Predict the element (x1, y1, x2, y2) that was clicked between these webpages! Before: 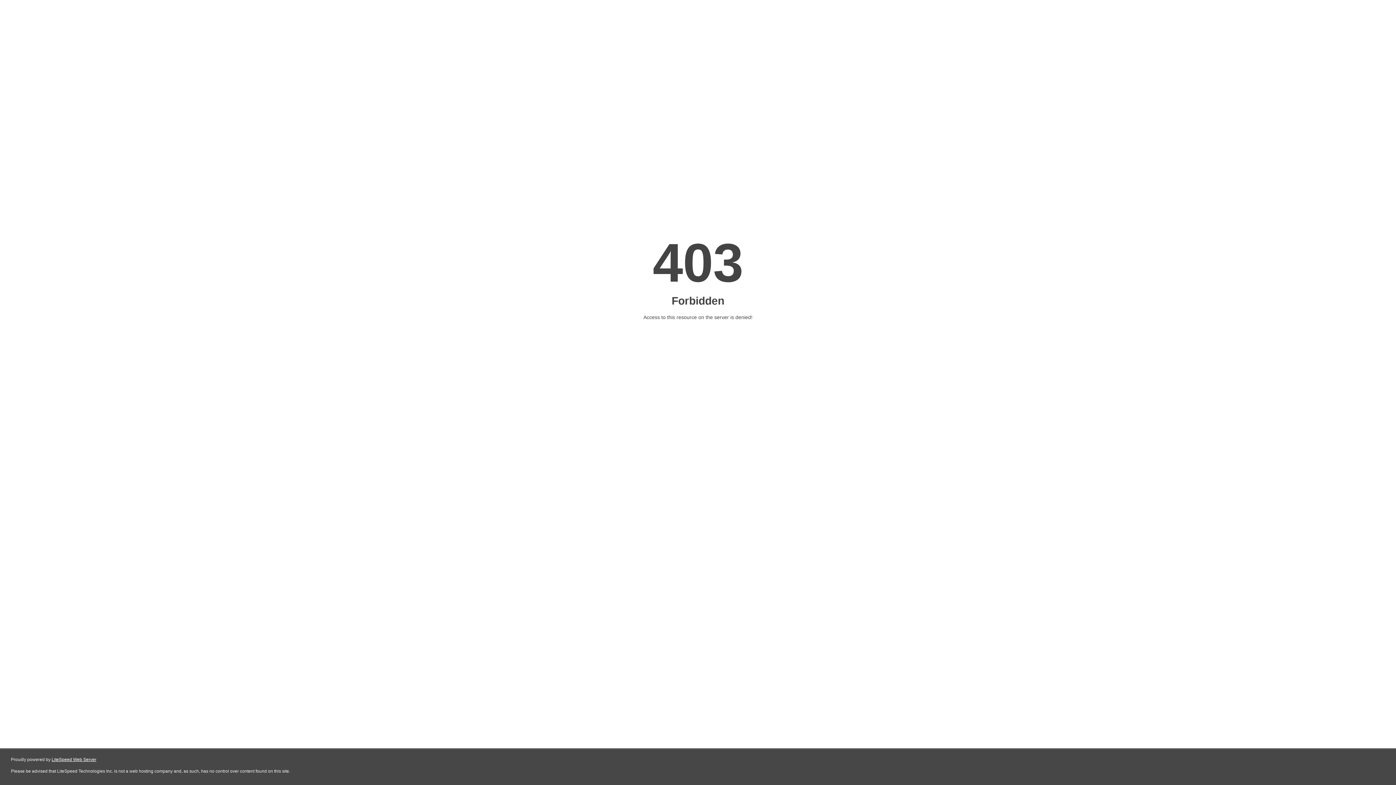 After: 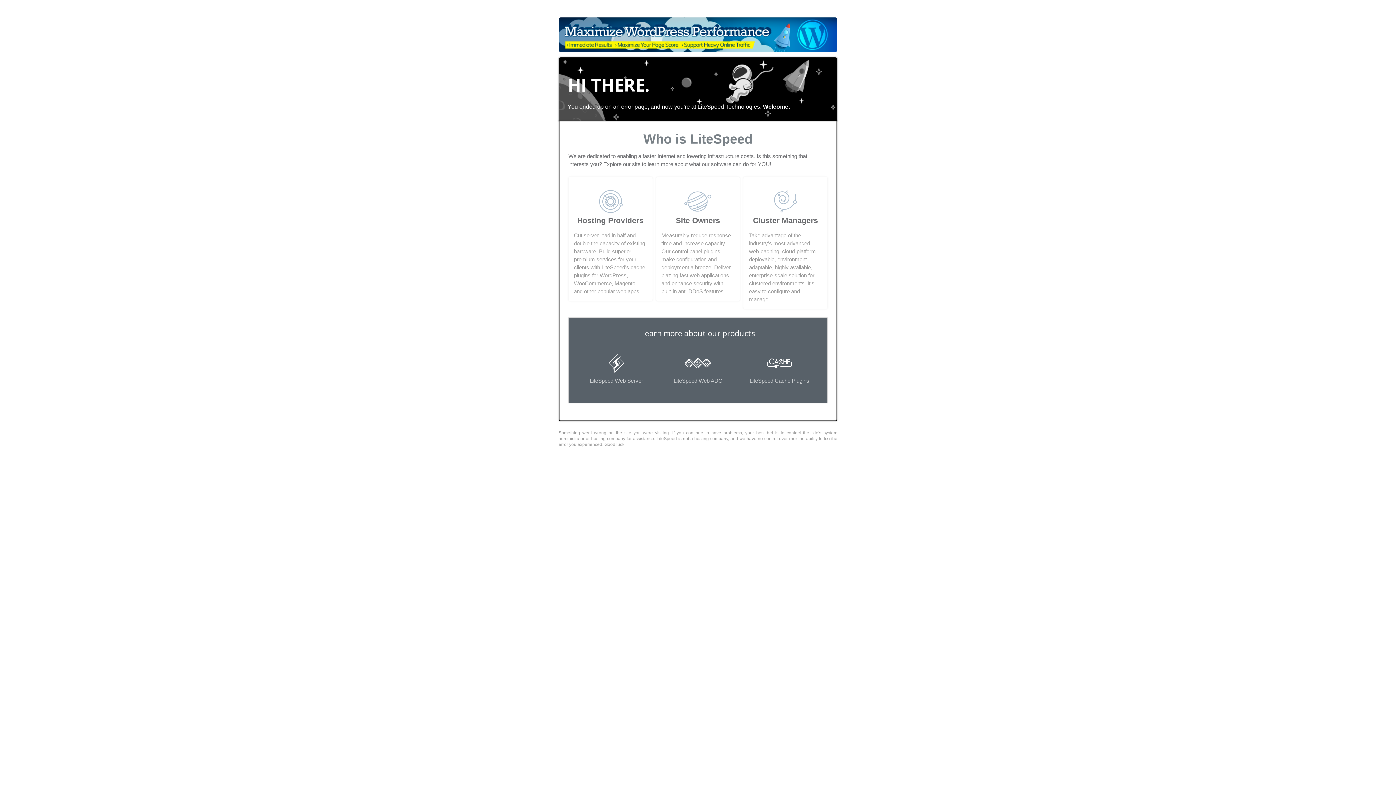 Action: bbox: (51, 757, 96, 762) label: LiteSpeed Web Server